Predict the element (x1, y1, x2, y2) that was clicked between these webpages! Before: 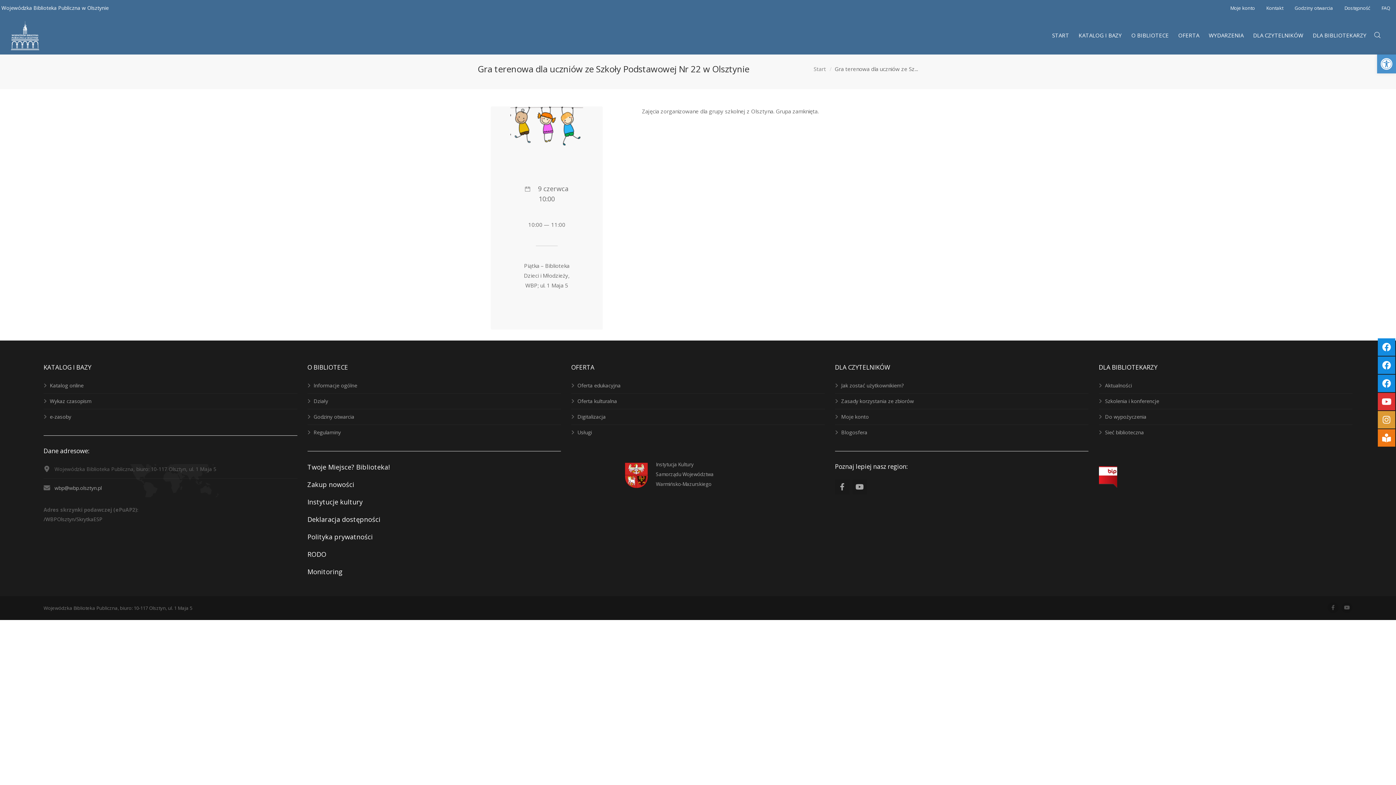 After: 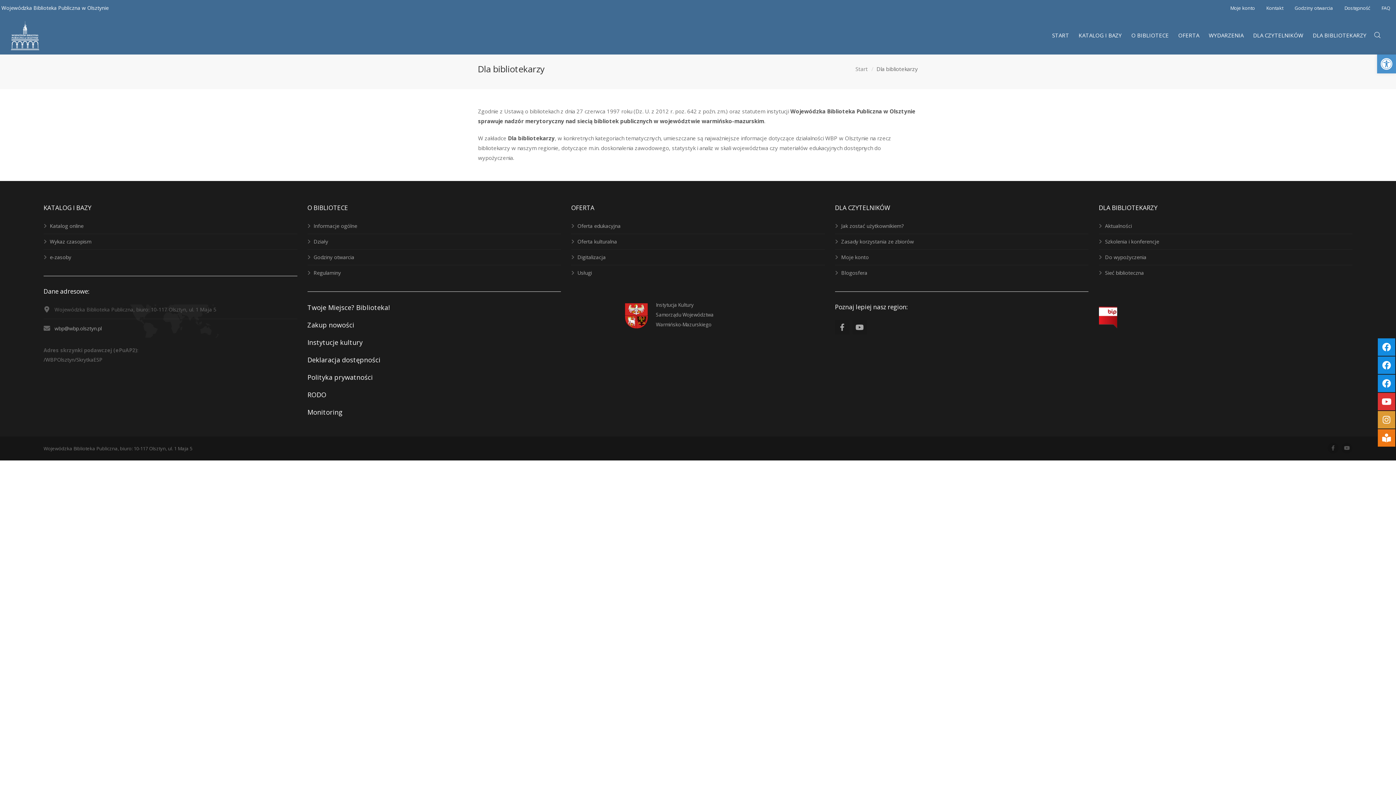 Action: bbox: (1308, 16, 1371, 54) label: DLA BIBLIOTEKARZY